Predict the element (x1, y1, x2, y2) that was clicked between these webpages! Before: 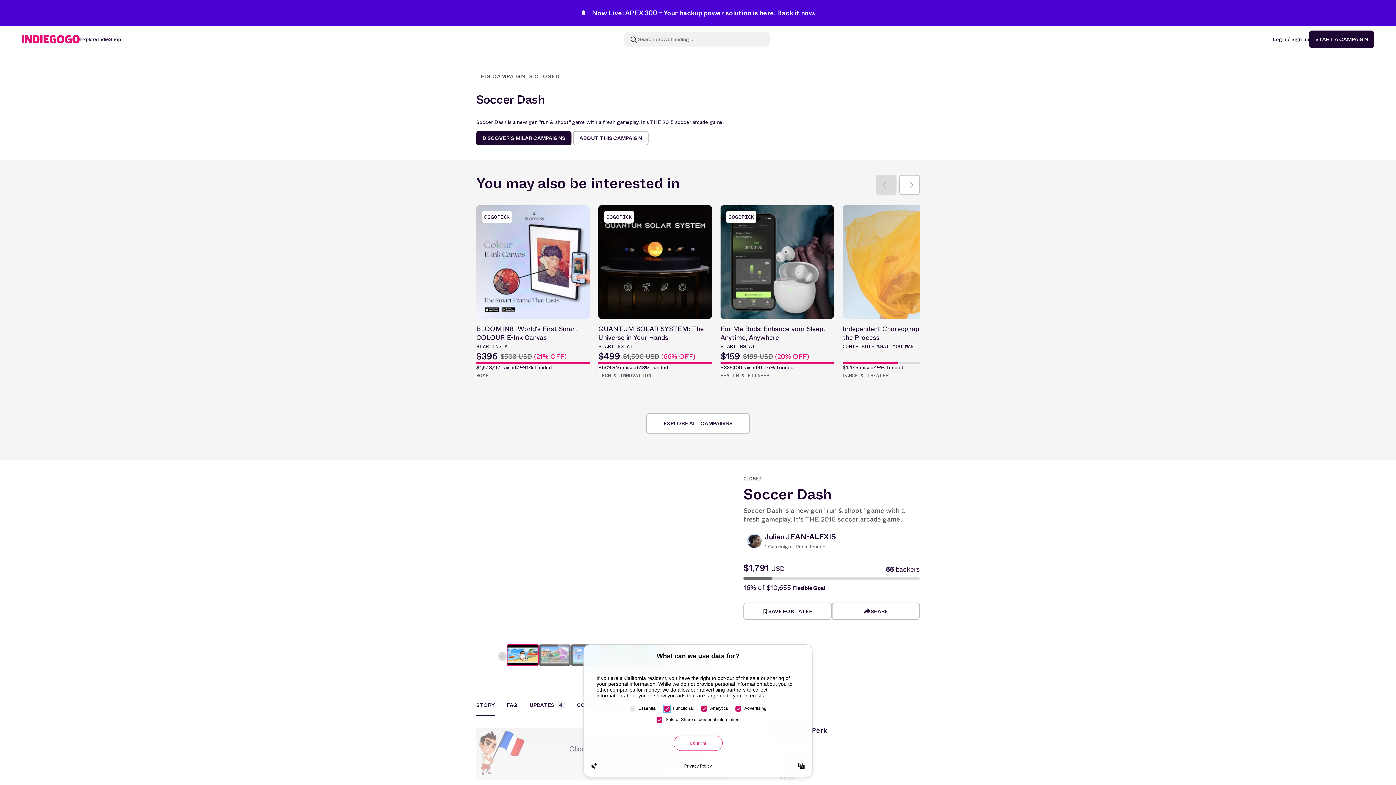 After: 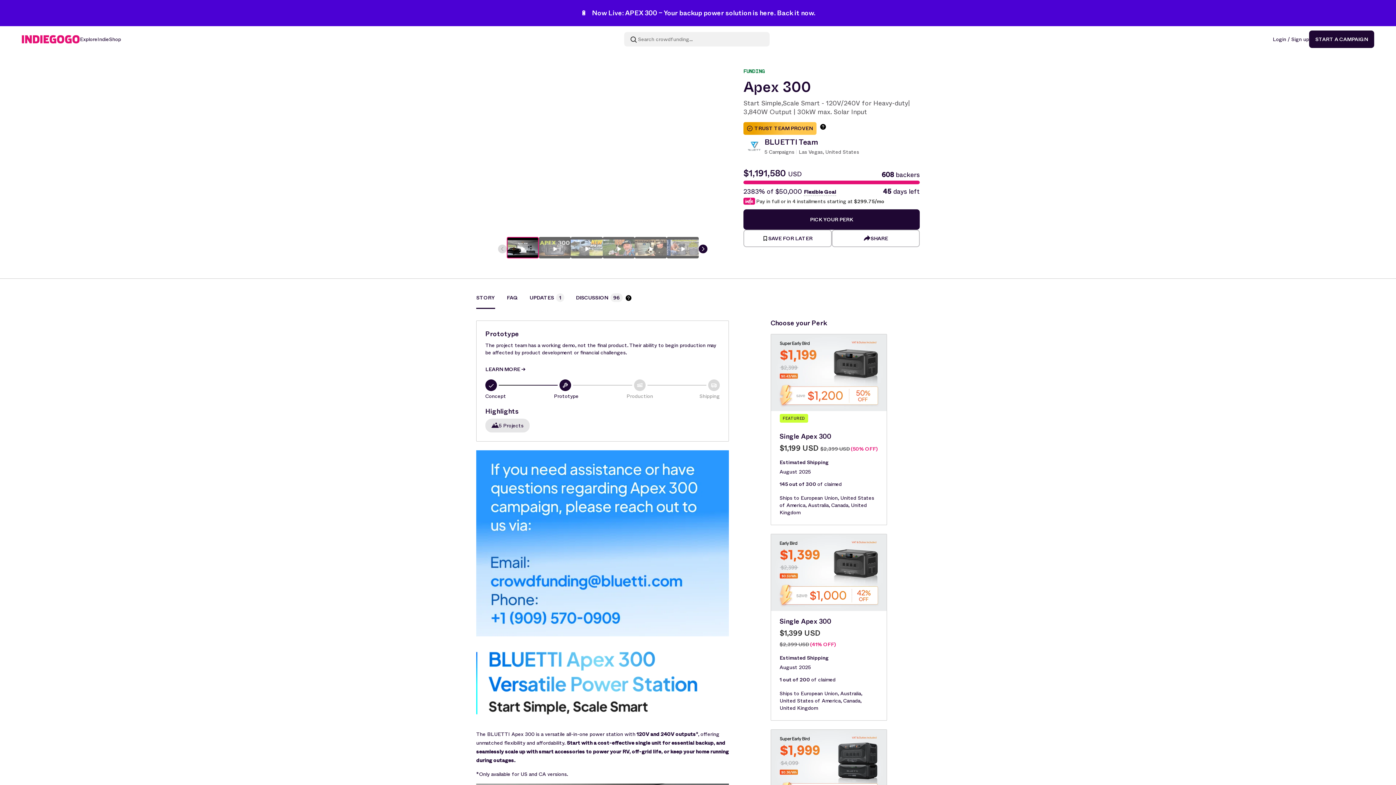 Action: bbox: (580, 8, 815, 18) label: 🔋 Now Live: APEX 300 – Your backup power solution is here. Back it now.